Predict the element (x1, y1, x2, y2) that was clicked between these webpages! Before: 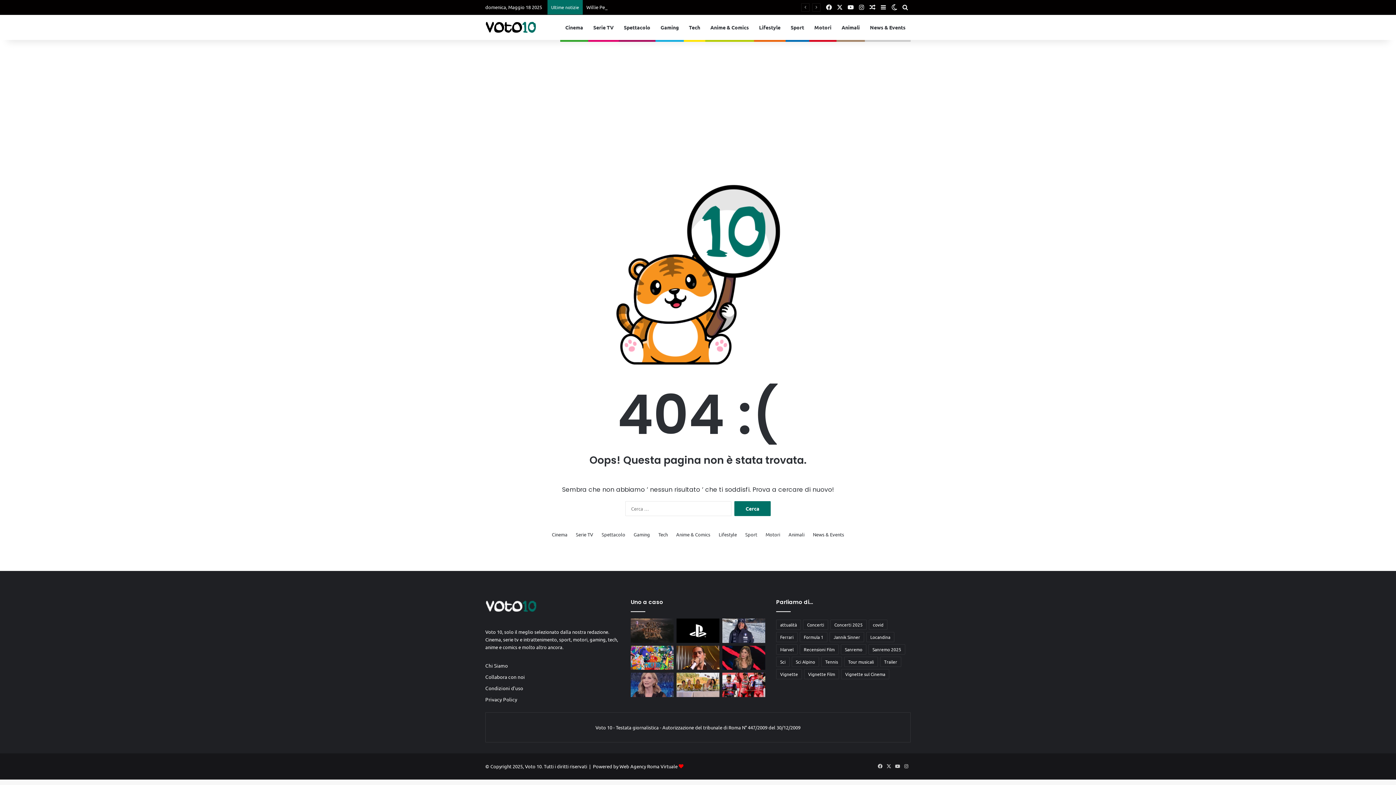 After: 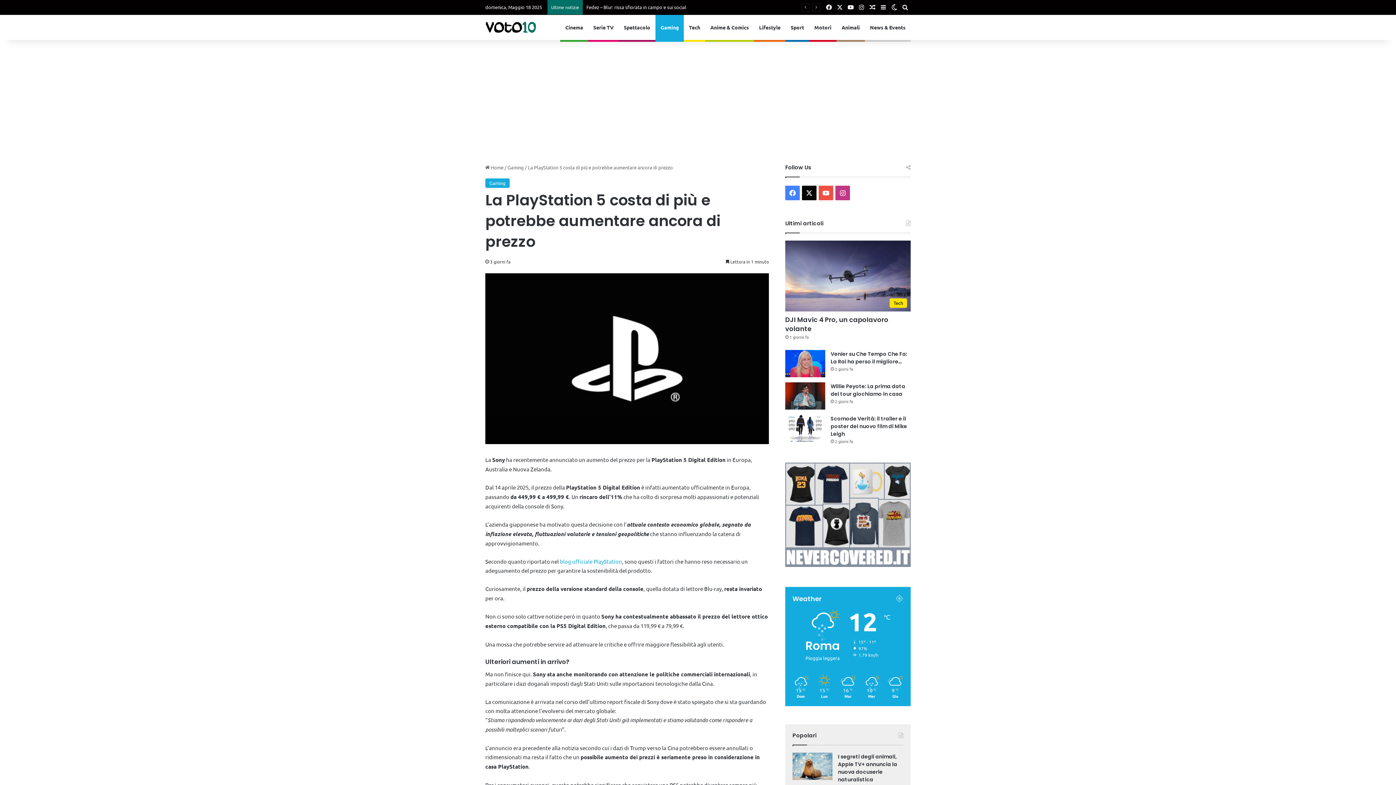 Action: label: La PlayStation 5 costa di più e potrebbe aumentare ancora di prezzo bbox: (676, 618, 719, 643)